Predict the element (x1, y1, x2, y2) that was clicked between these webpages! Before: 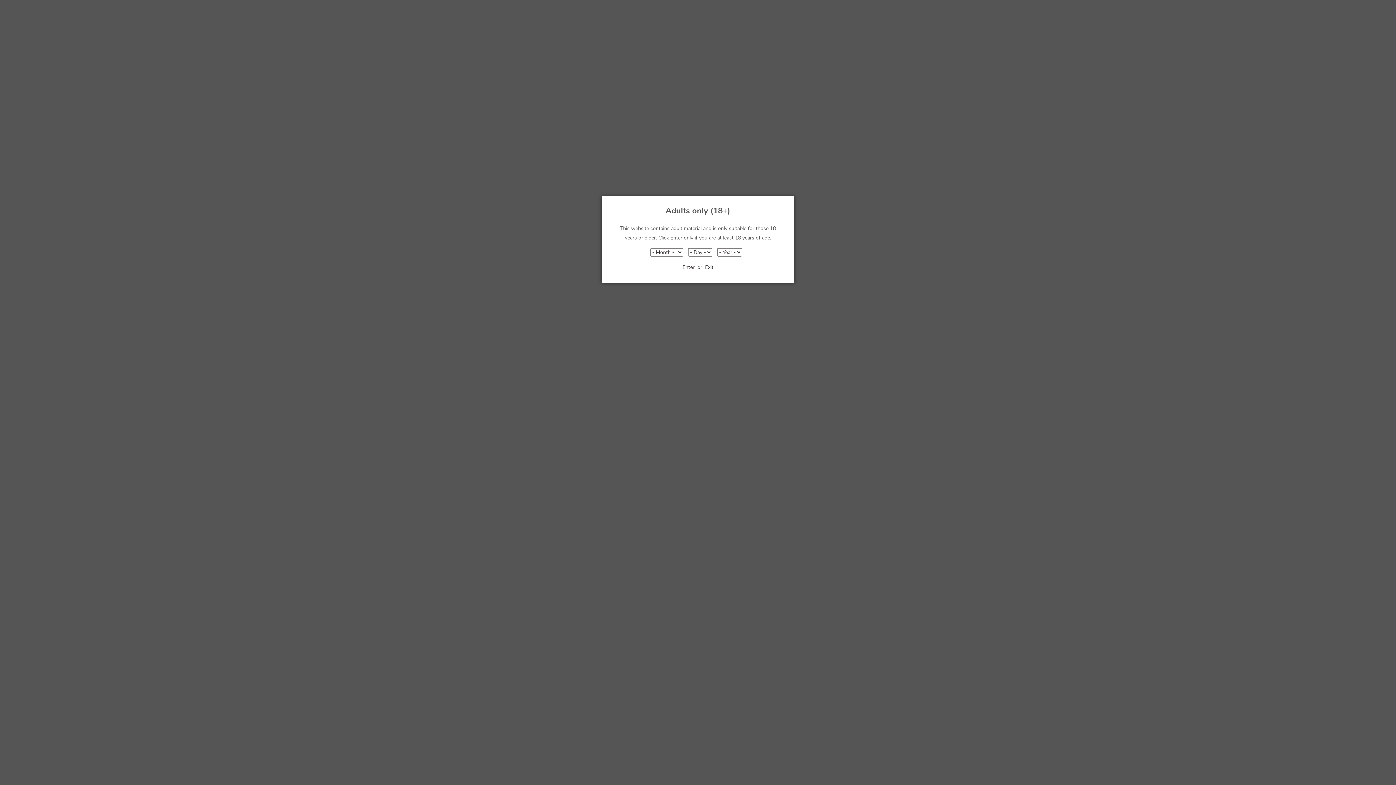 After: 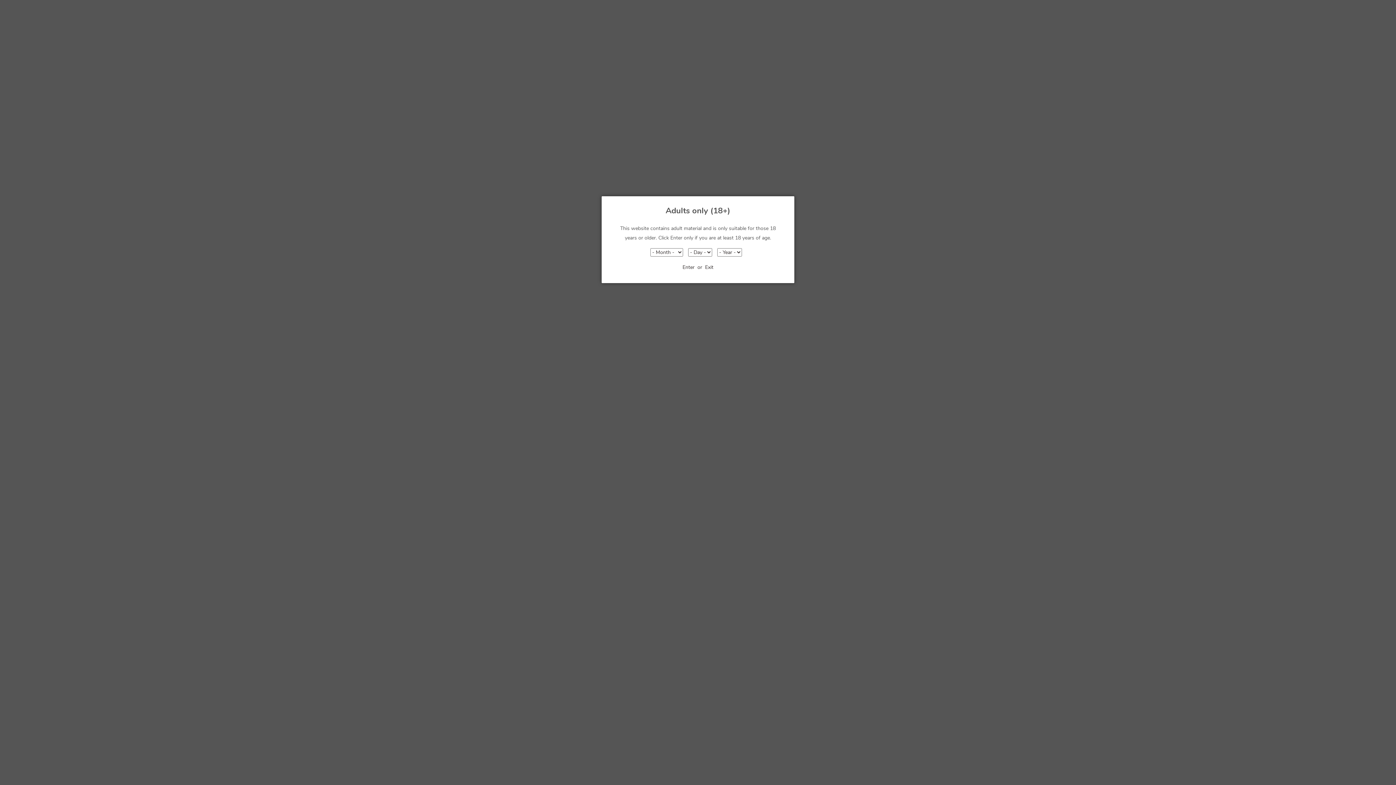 Action: label: Exit bbox: (705, 263, 713, 270)